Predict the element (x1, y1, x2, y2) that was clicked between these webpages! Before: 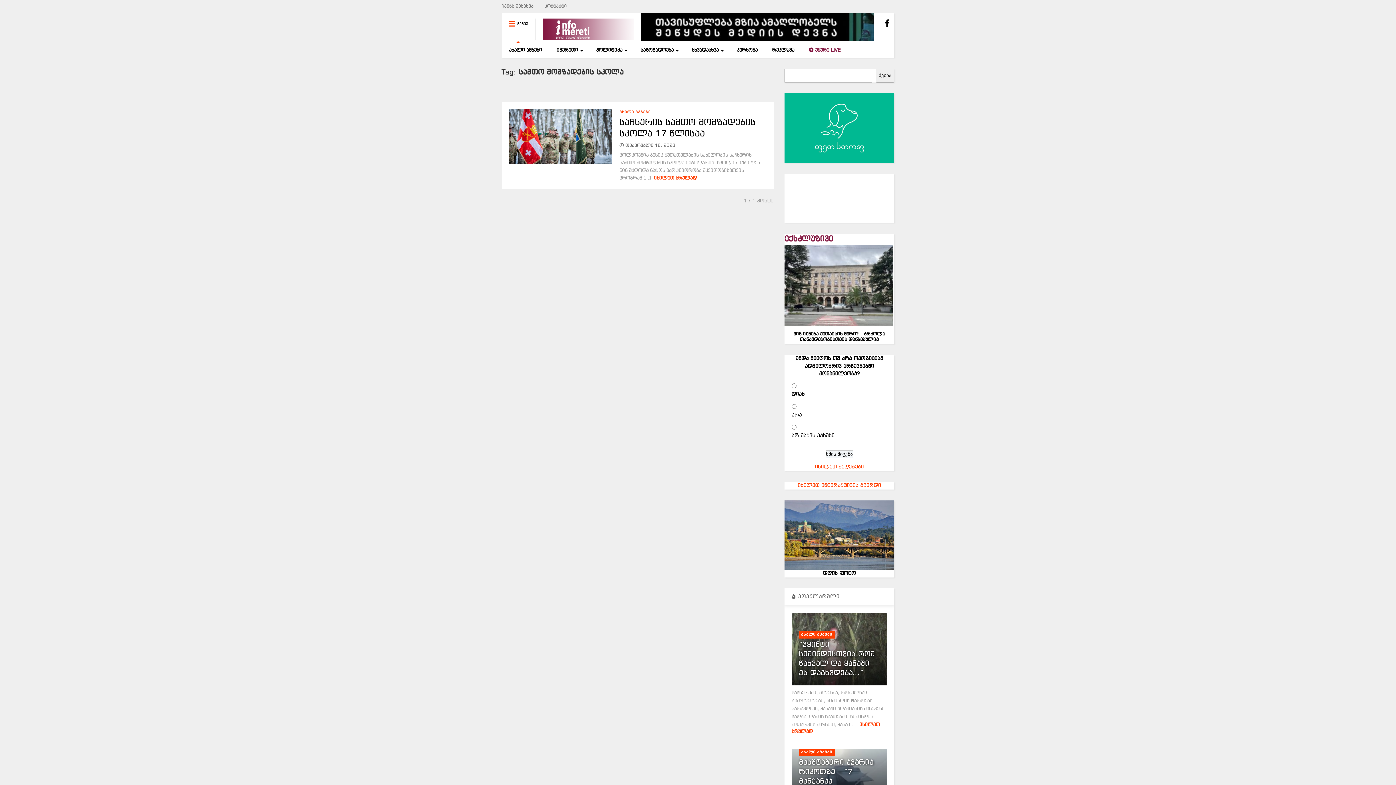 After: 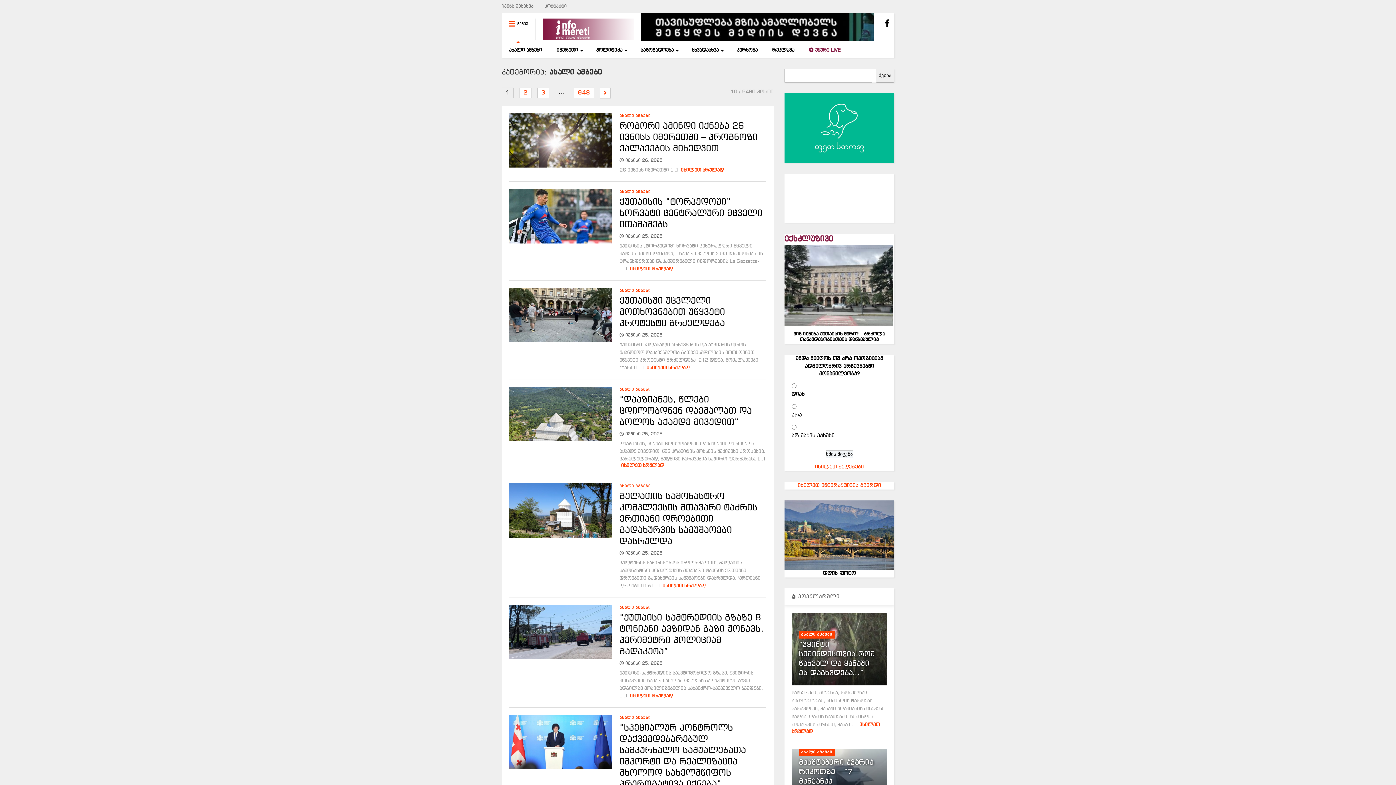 Action: bbox: (801, 632, 832, 637) label: ახალი ამბები